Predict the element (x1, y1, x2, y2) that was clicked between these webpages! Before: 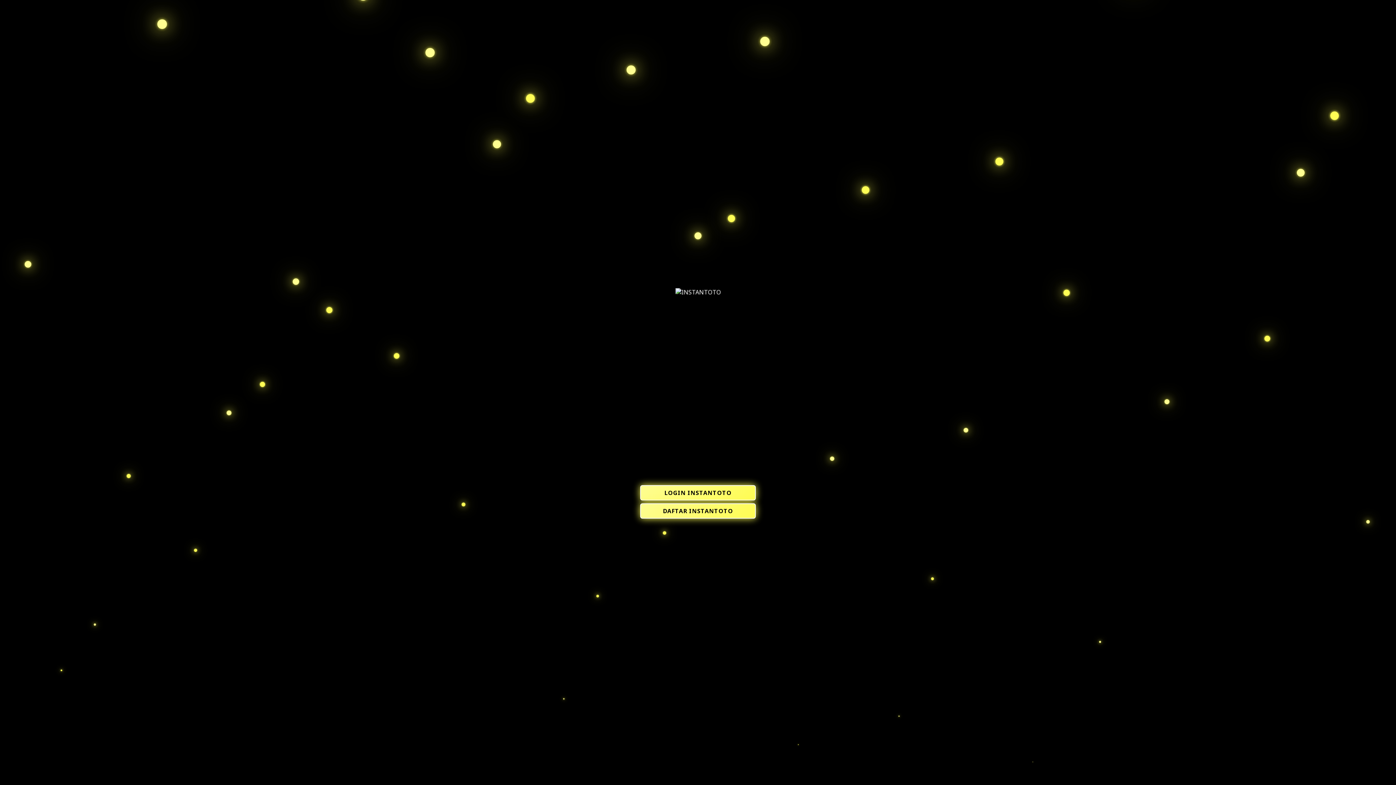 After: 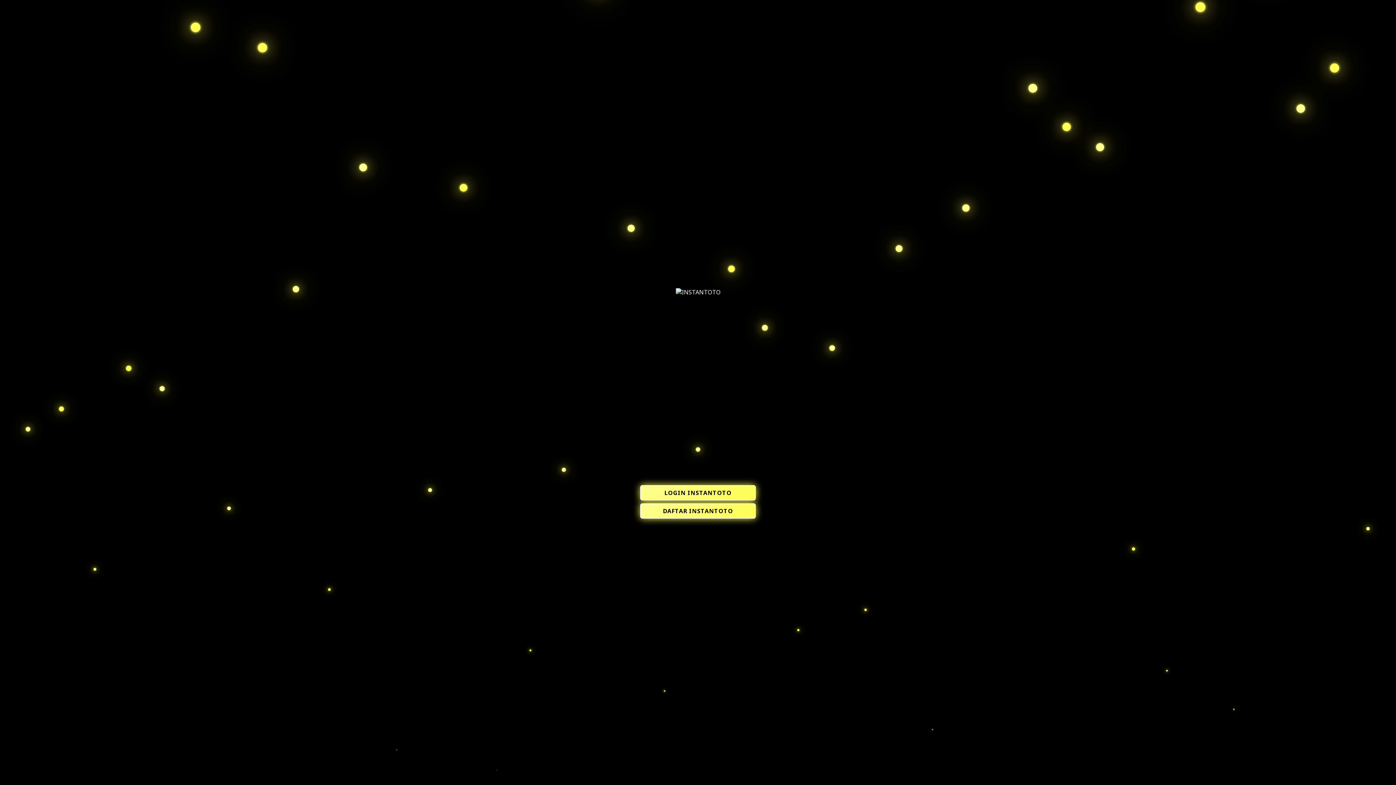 Action: bbox: (632, 472, 763, 480)